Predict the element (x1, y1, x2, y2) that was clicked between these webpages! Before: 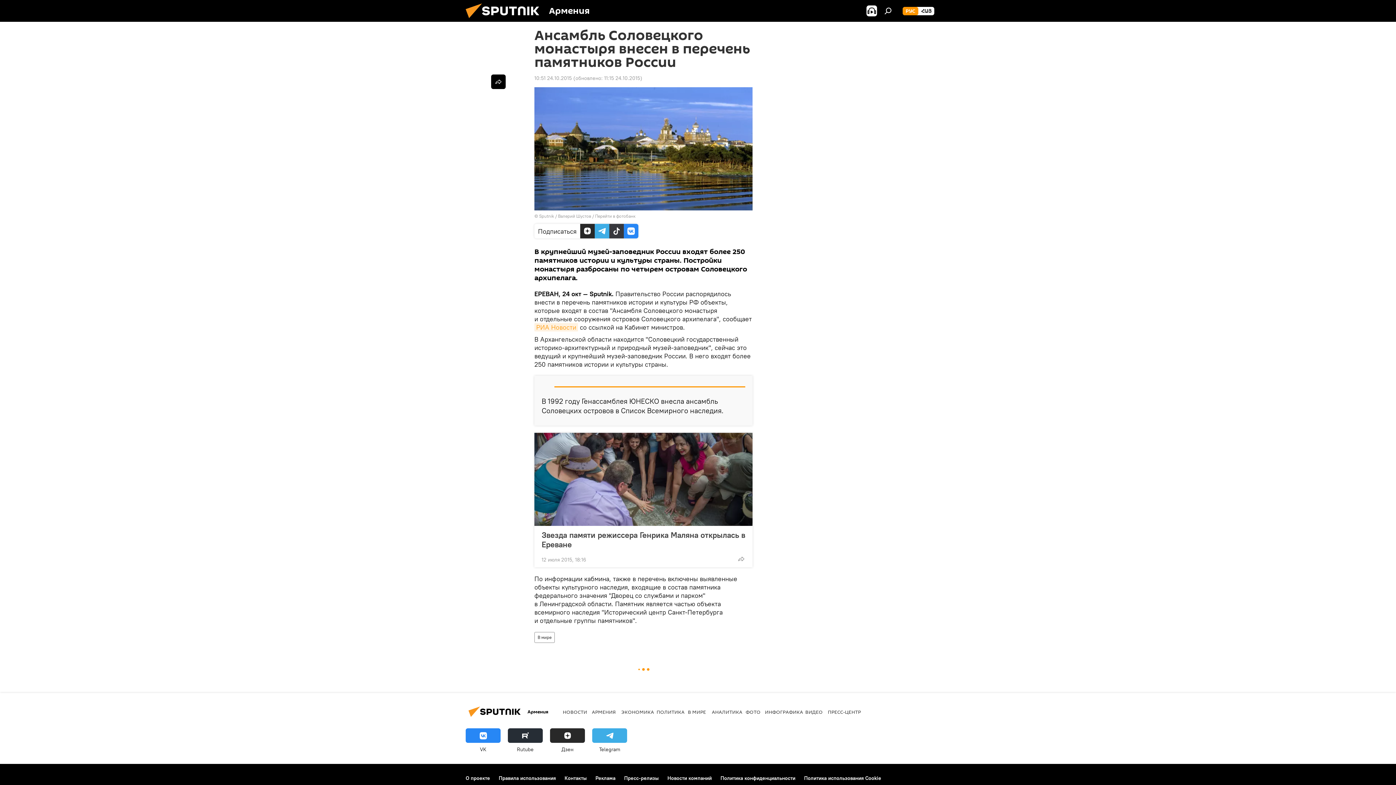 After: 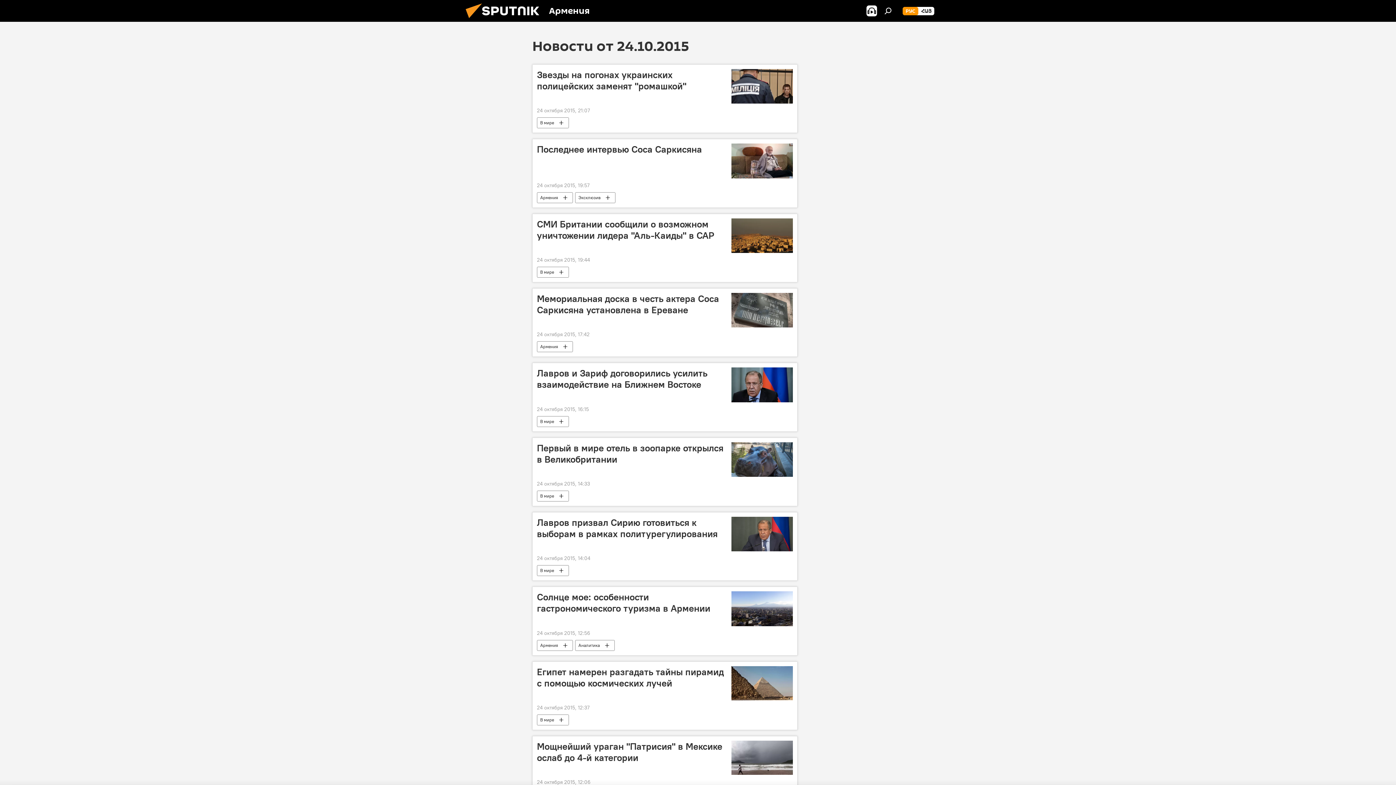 Action: label: 10:51 24.10.2015 bbox: (534, 74, 572, 81)